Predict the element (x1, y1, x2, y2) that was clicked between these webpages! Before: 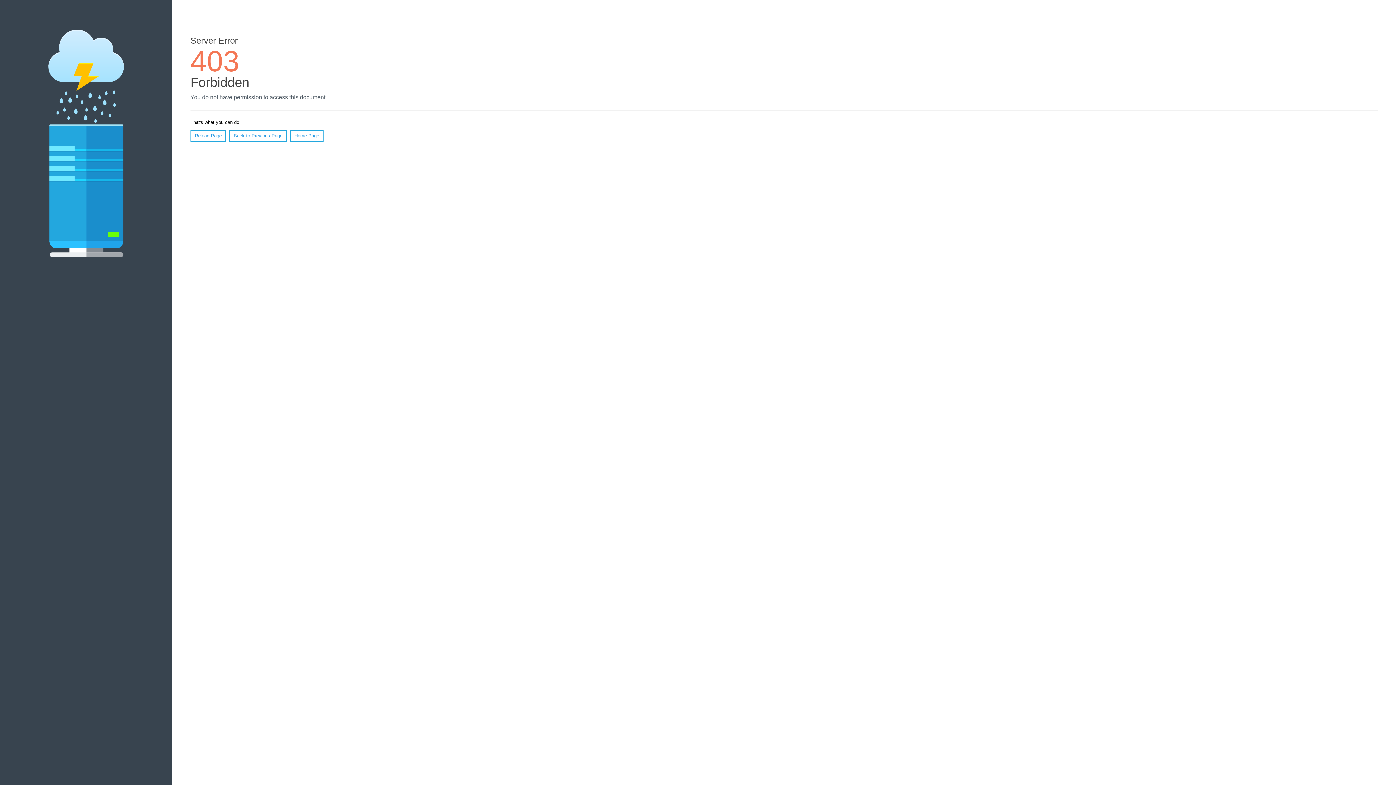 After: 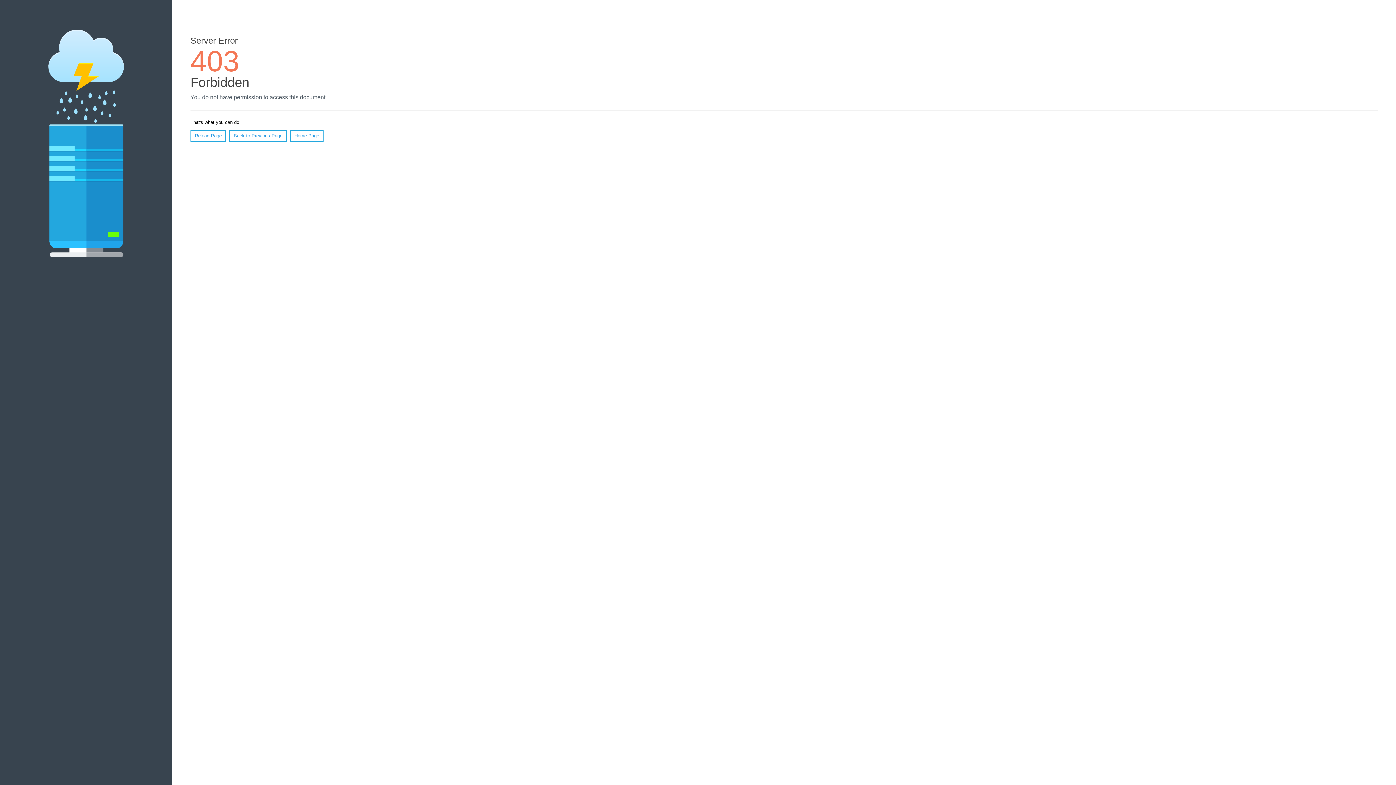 Action: bbox: (190, 130, 226, 141) label: Reload Page